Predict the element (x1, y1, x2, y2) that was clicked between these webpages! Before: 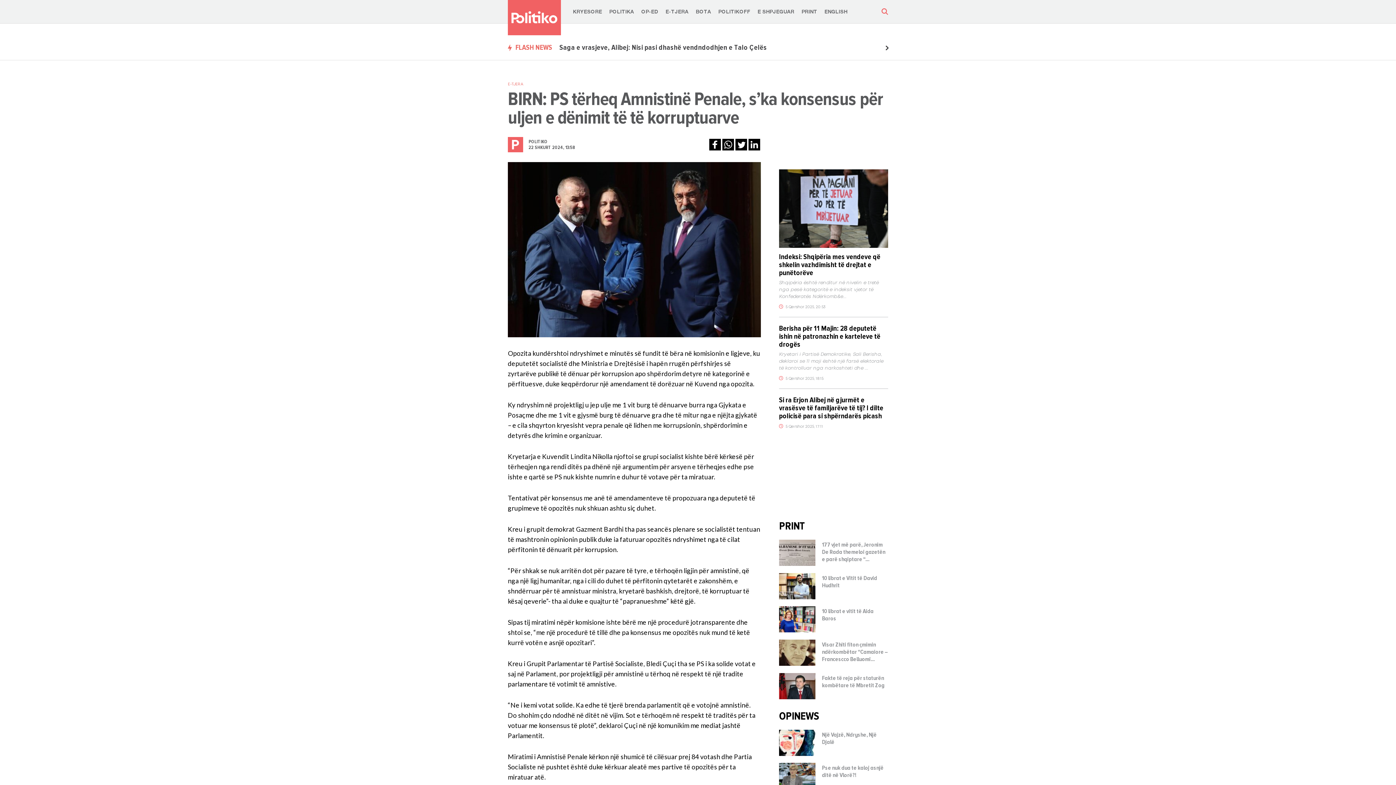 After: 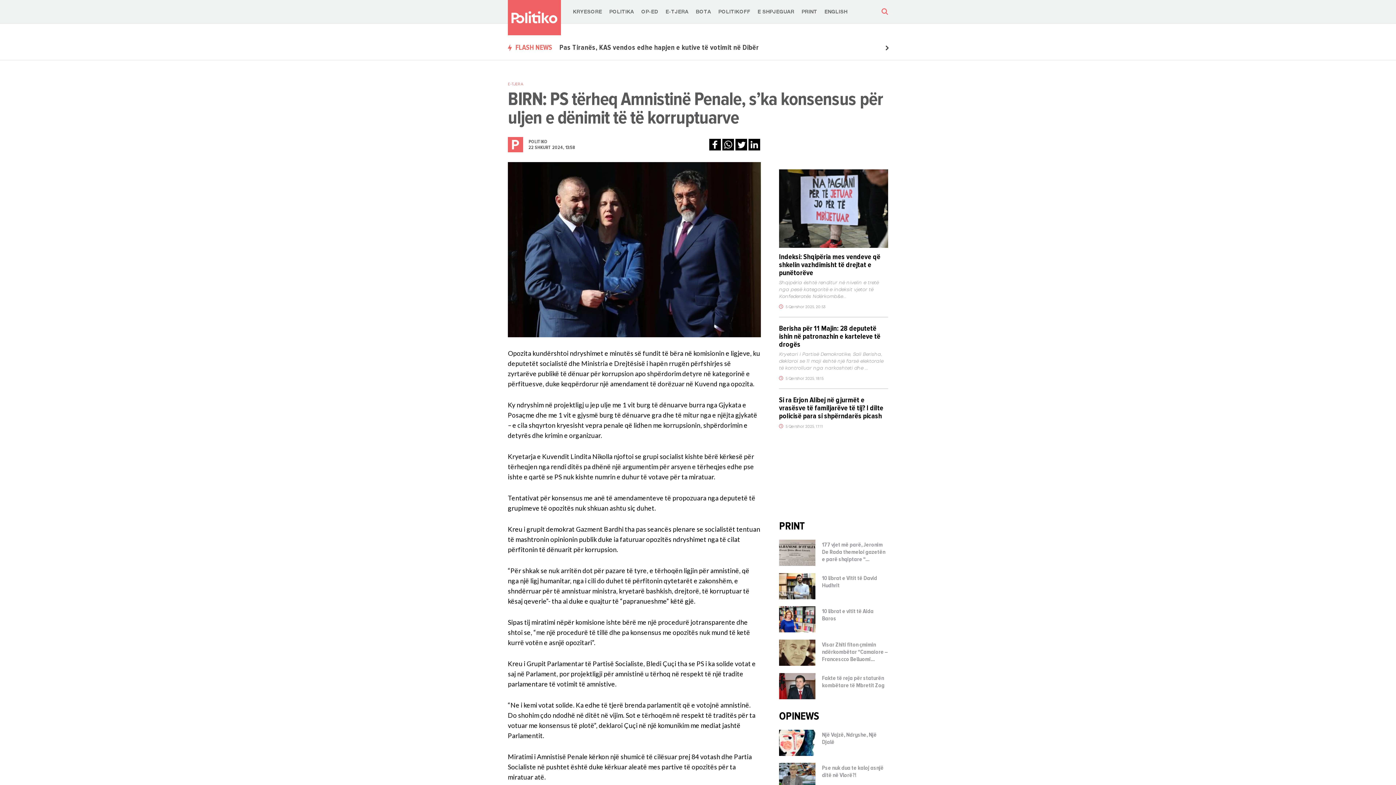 Action: bbox: (722, 138, 734, 150)